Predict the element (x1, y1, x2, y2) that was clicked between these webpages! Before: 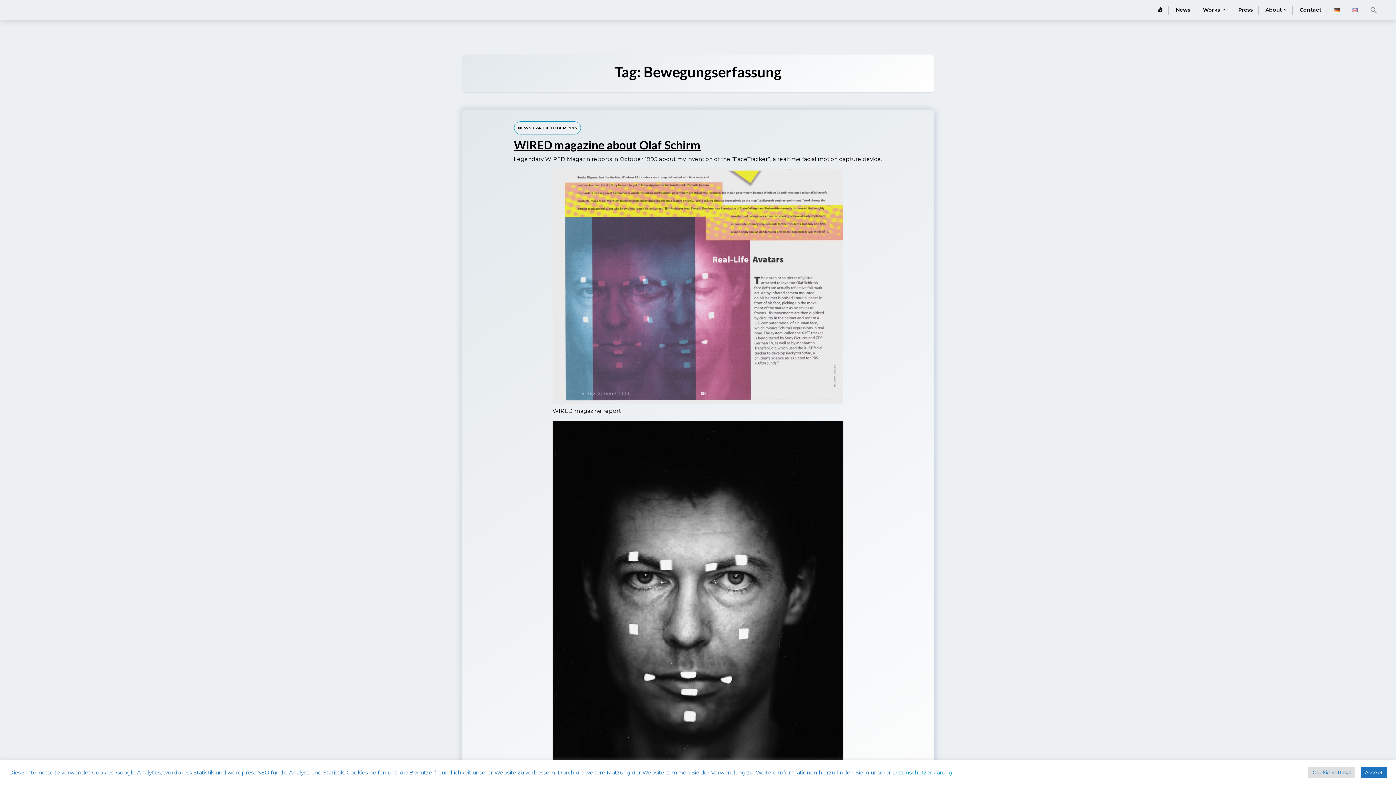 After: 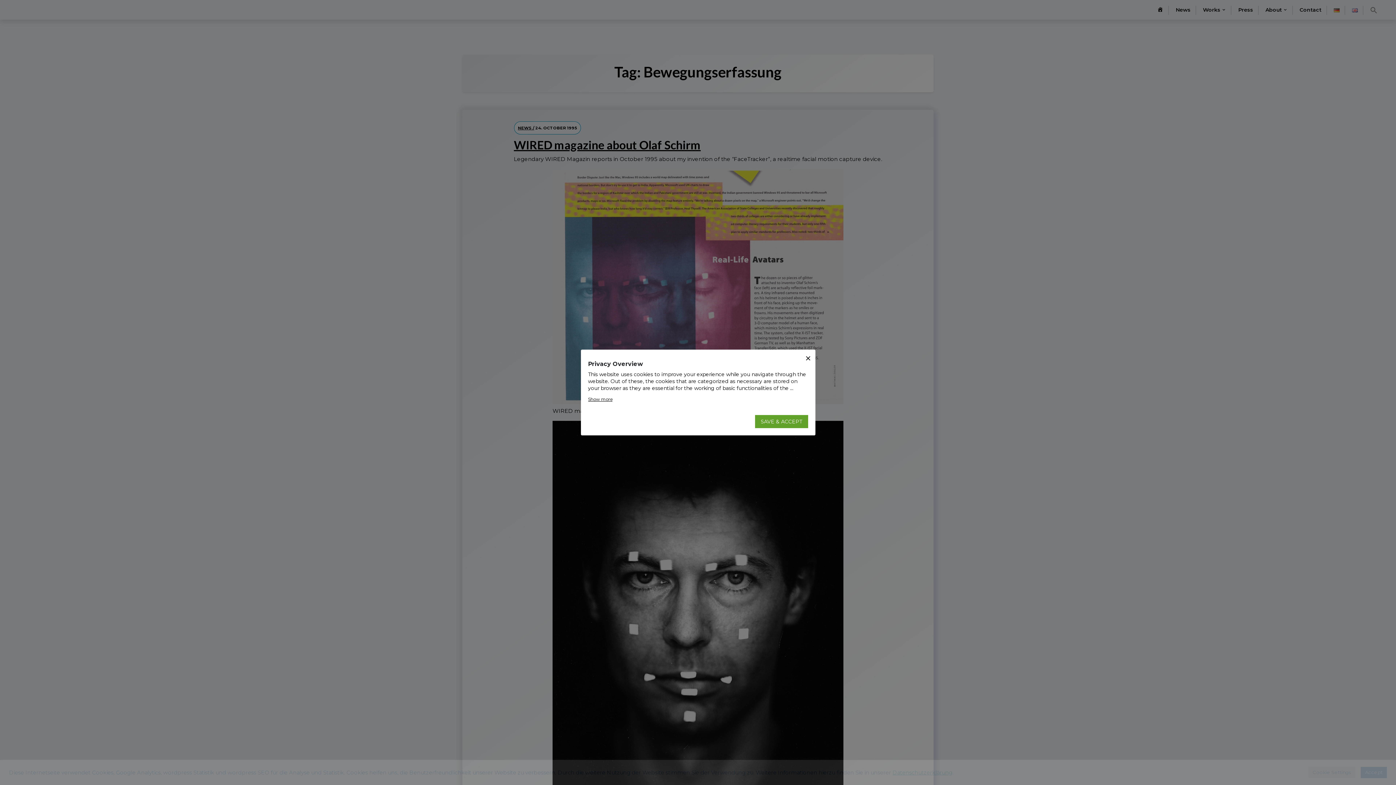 Action: bbox: (1308, 767, 1355, 778) label: Cookie Settings